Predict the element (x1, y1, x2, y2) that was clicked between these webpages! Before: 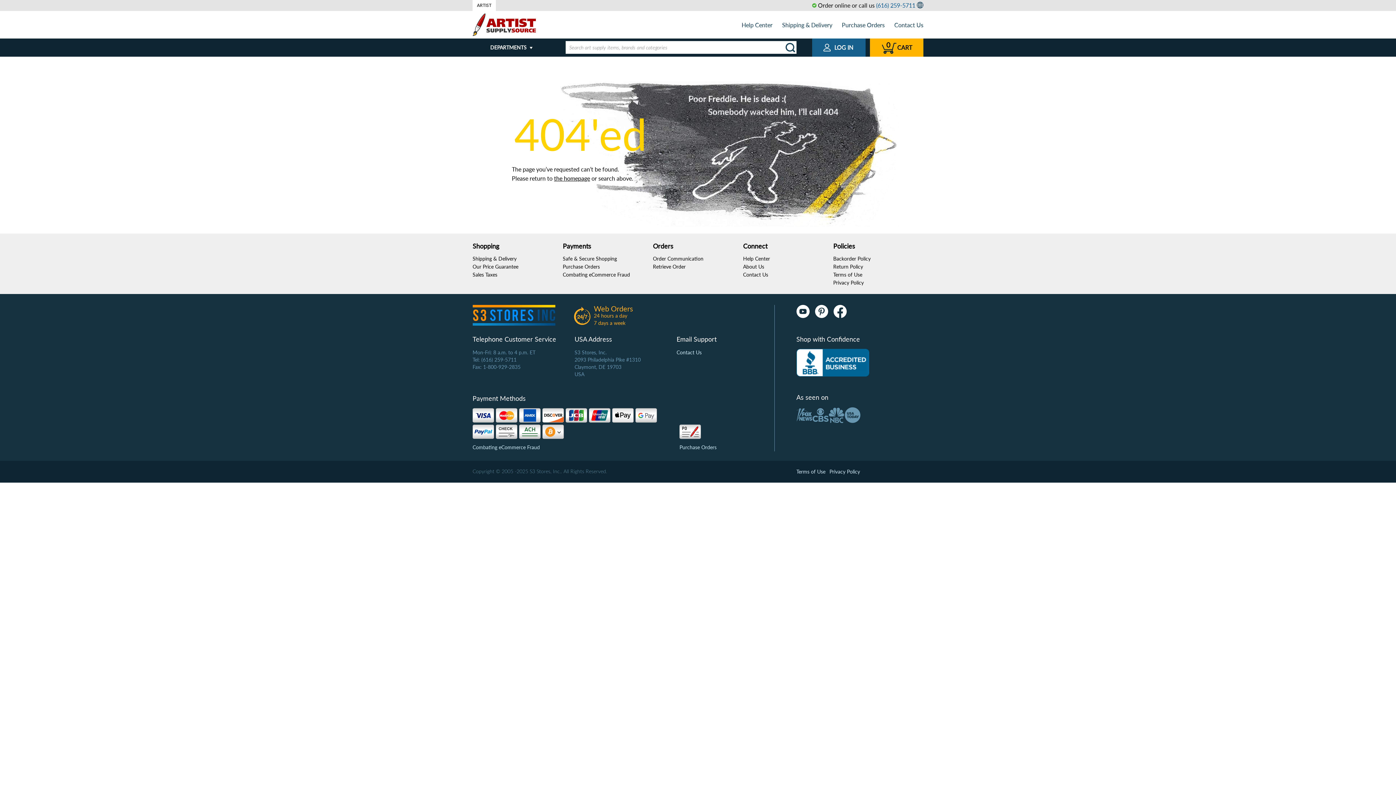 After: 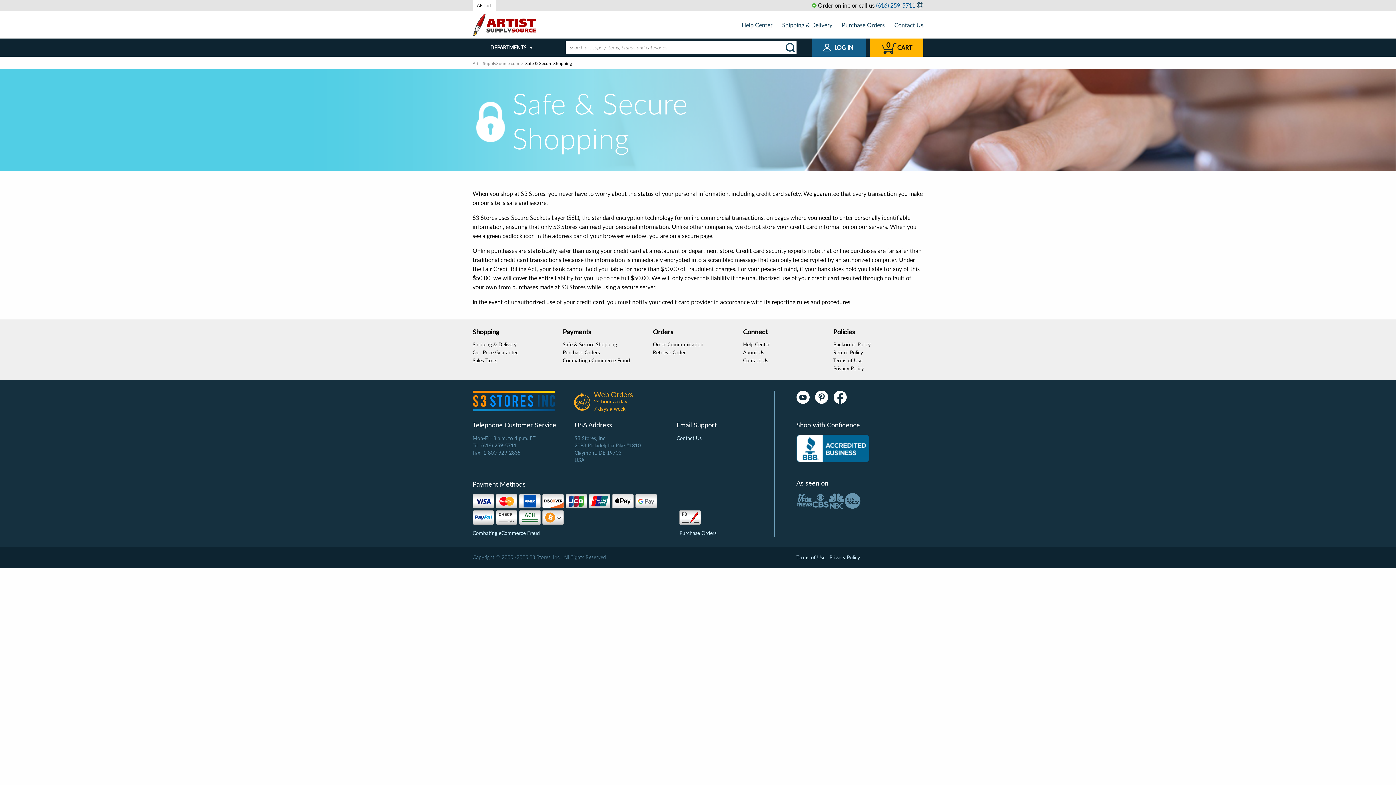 Action: label: Safe & Secure Shopping bbox: (562, 255, 617, 261)